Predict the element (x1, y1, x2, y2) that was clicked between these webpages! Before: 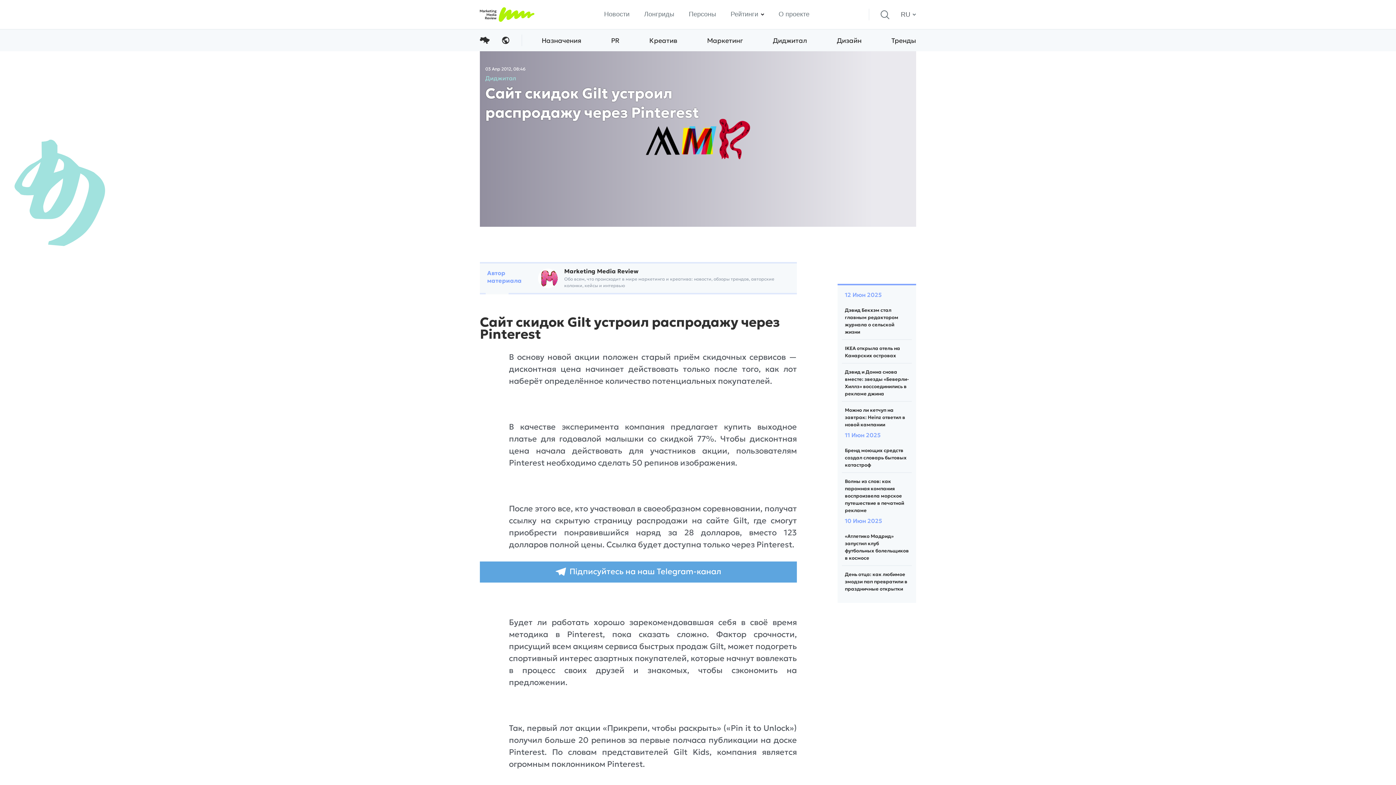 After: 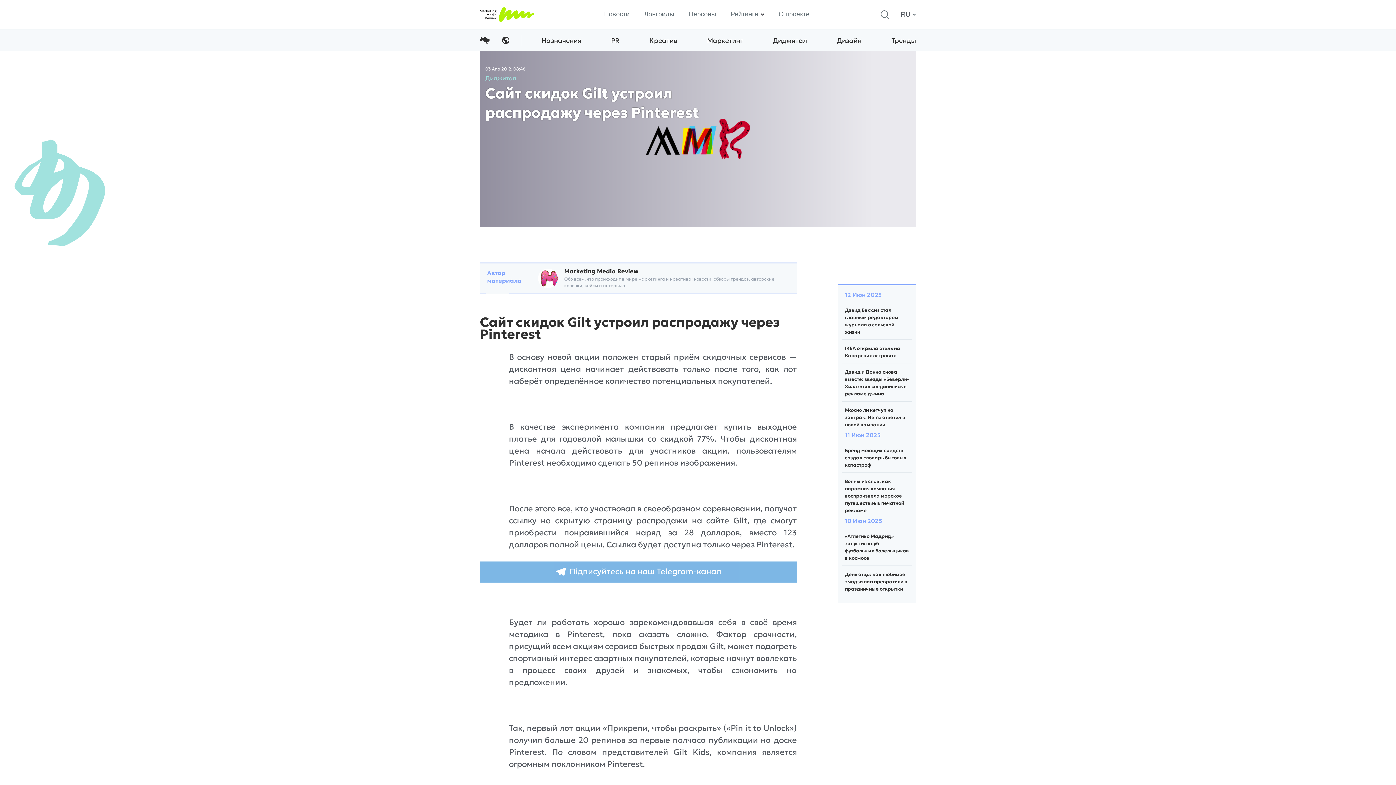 Action: bbox: (480, 561, 797, 582) label: Підписуйтесь на наш Telegram-канал